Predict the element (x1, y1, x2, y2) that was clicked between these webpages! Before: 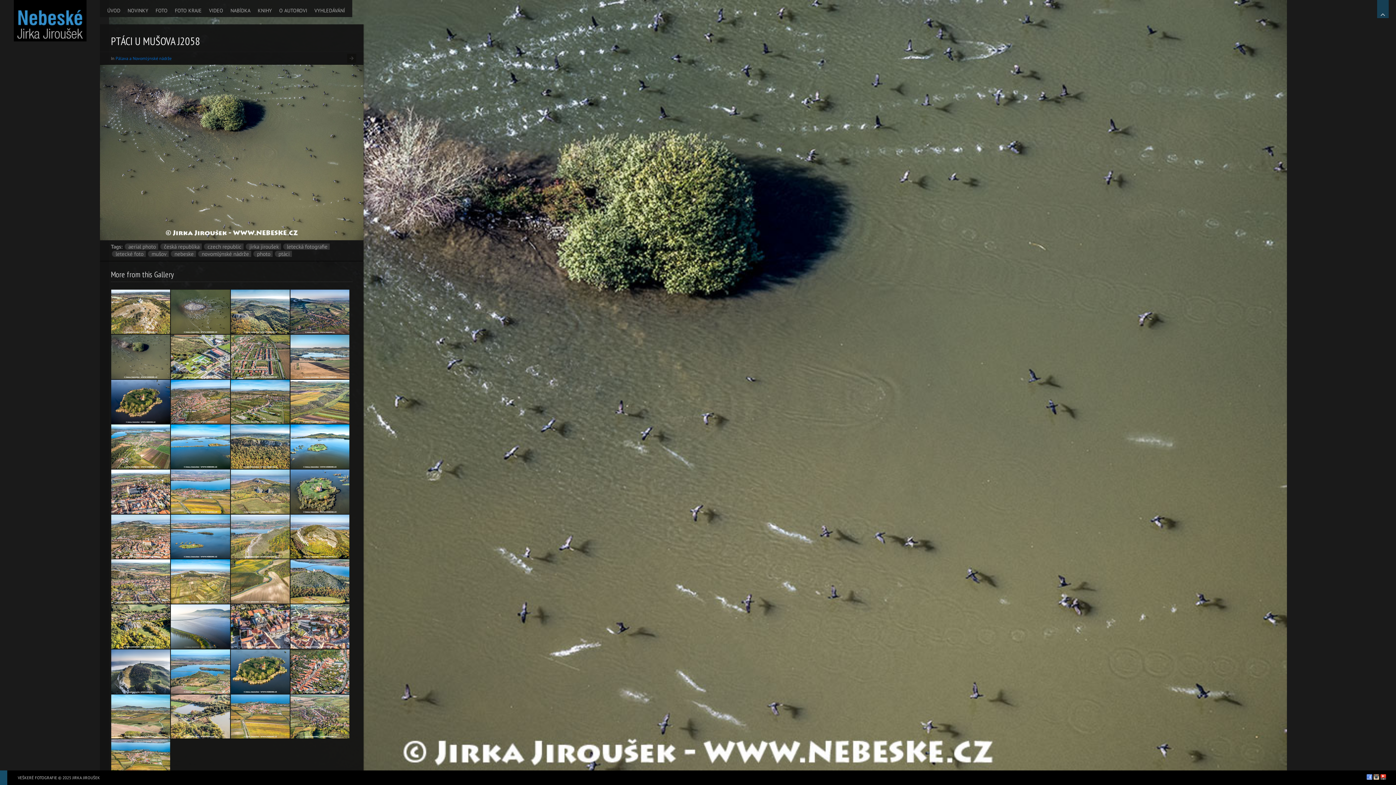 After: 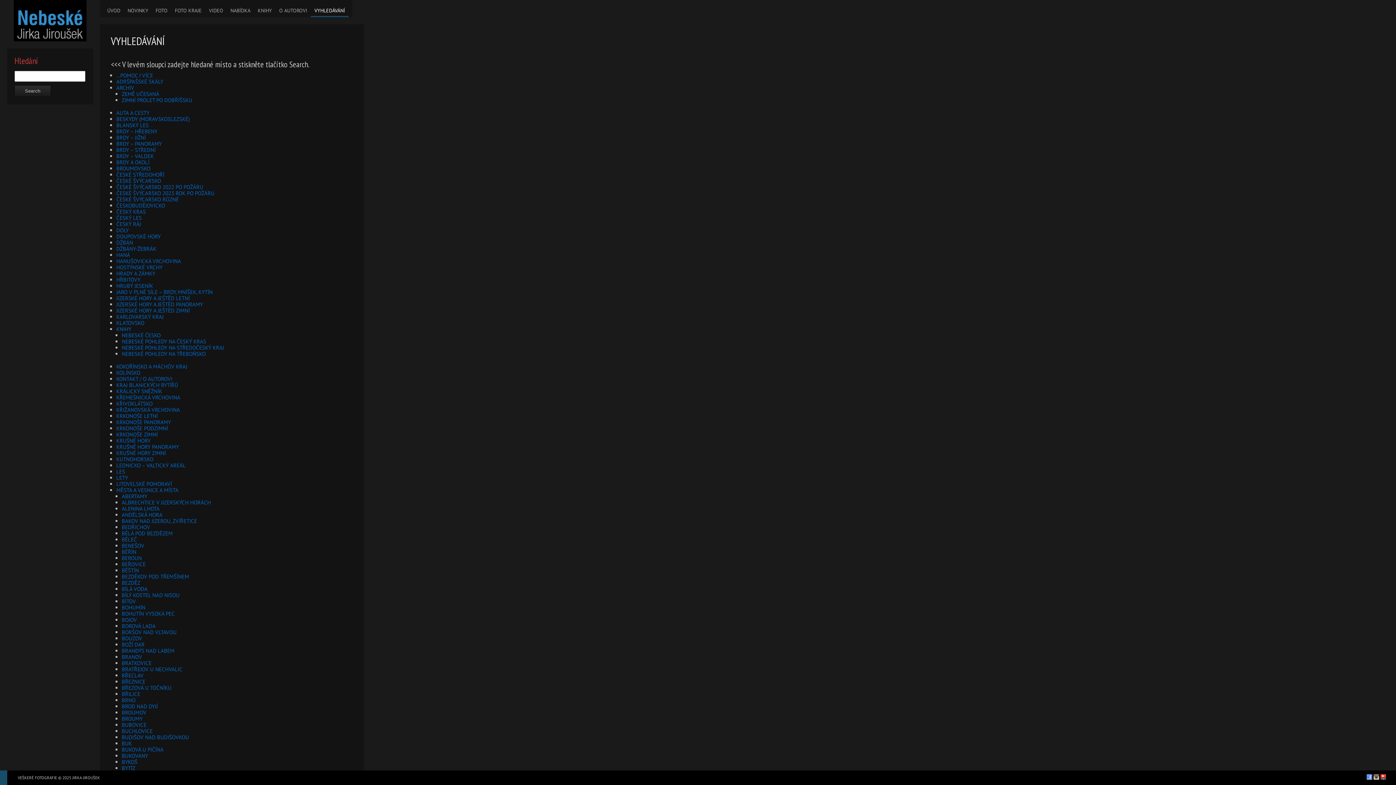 Action: bbox: (310, 0, 348, 17) label: VYHLEDÁVÁNÍ